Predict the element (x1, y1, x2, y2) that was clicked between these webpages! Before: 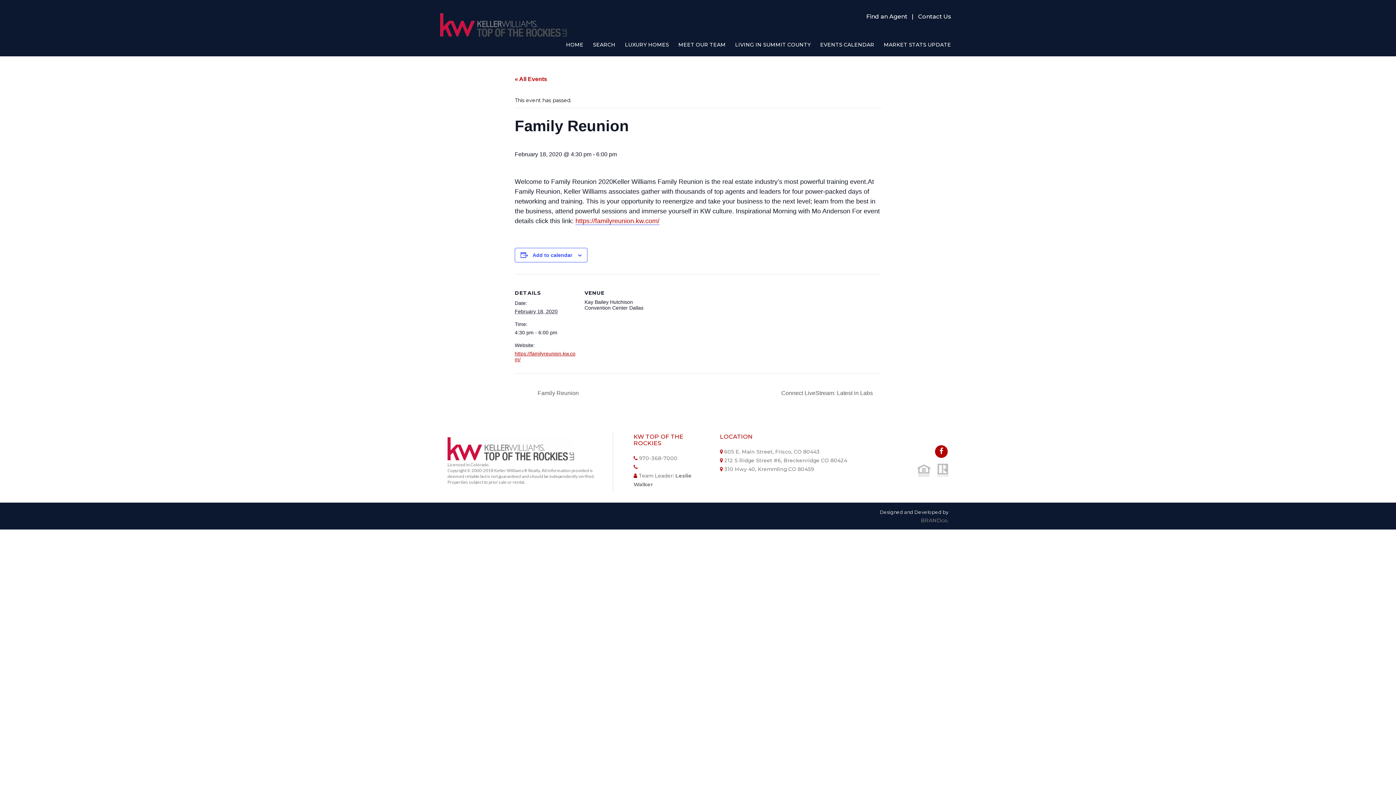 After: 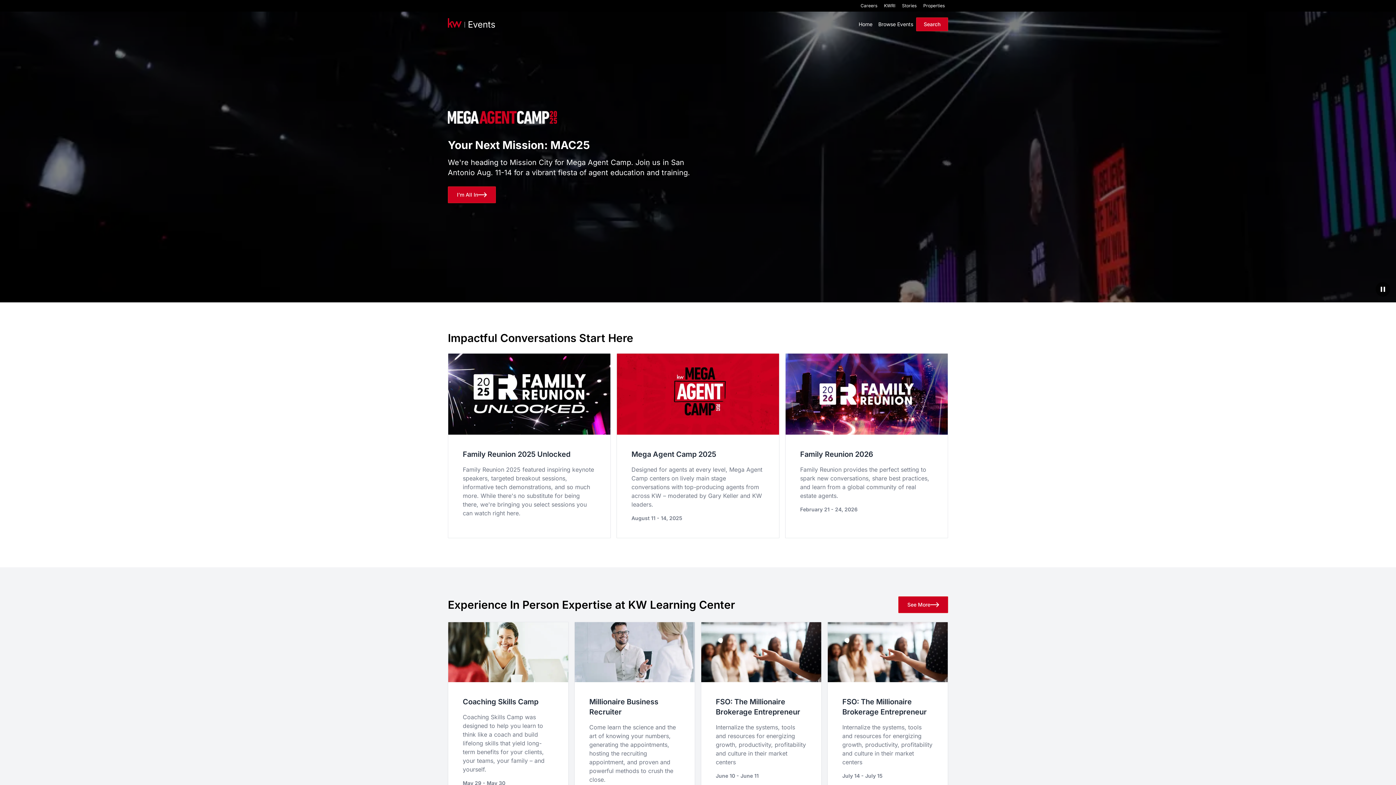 Action: bbox: (575, 217, 659, 225) label: https://familyreunion.kw.com/